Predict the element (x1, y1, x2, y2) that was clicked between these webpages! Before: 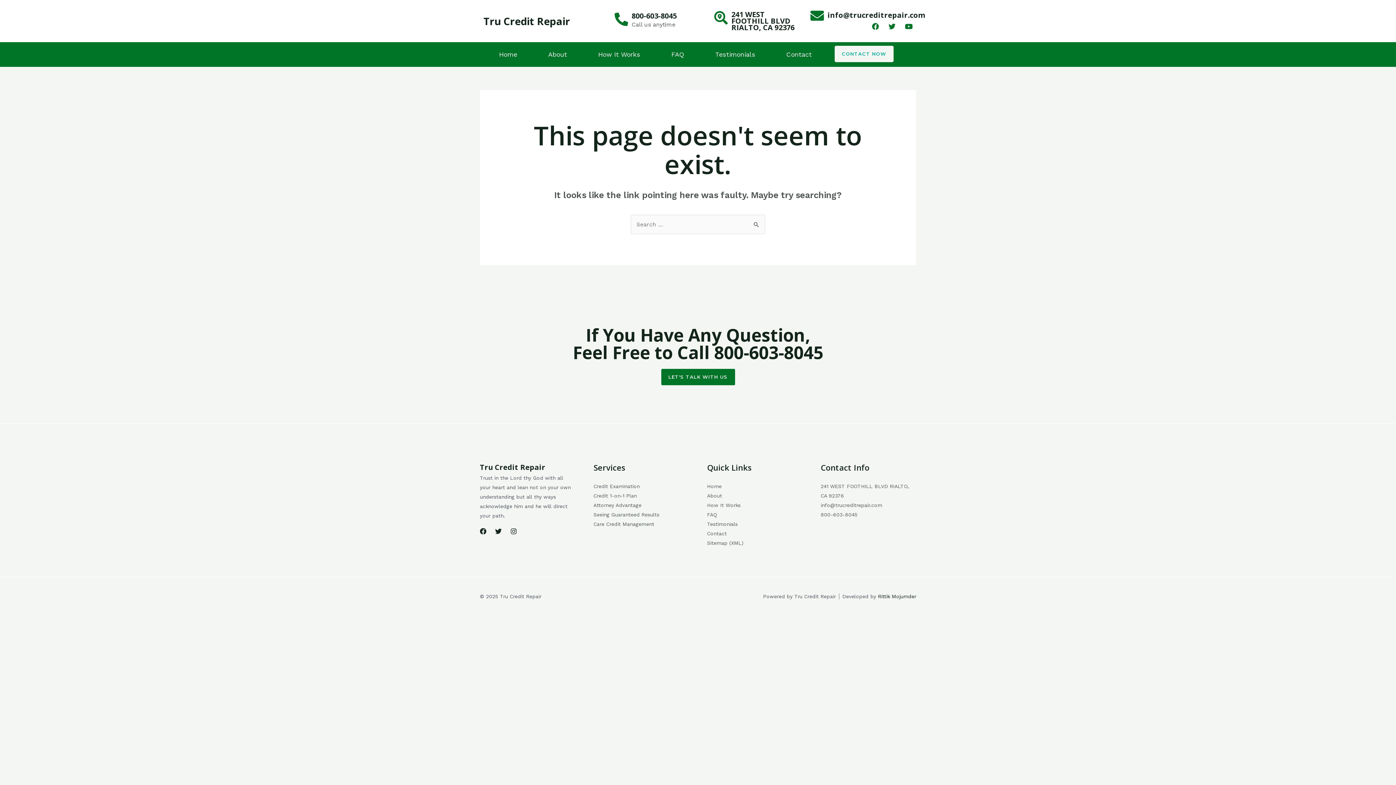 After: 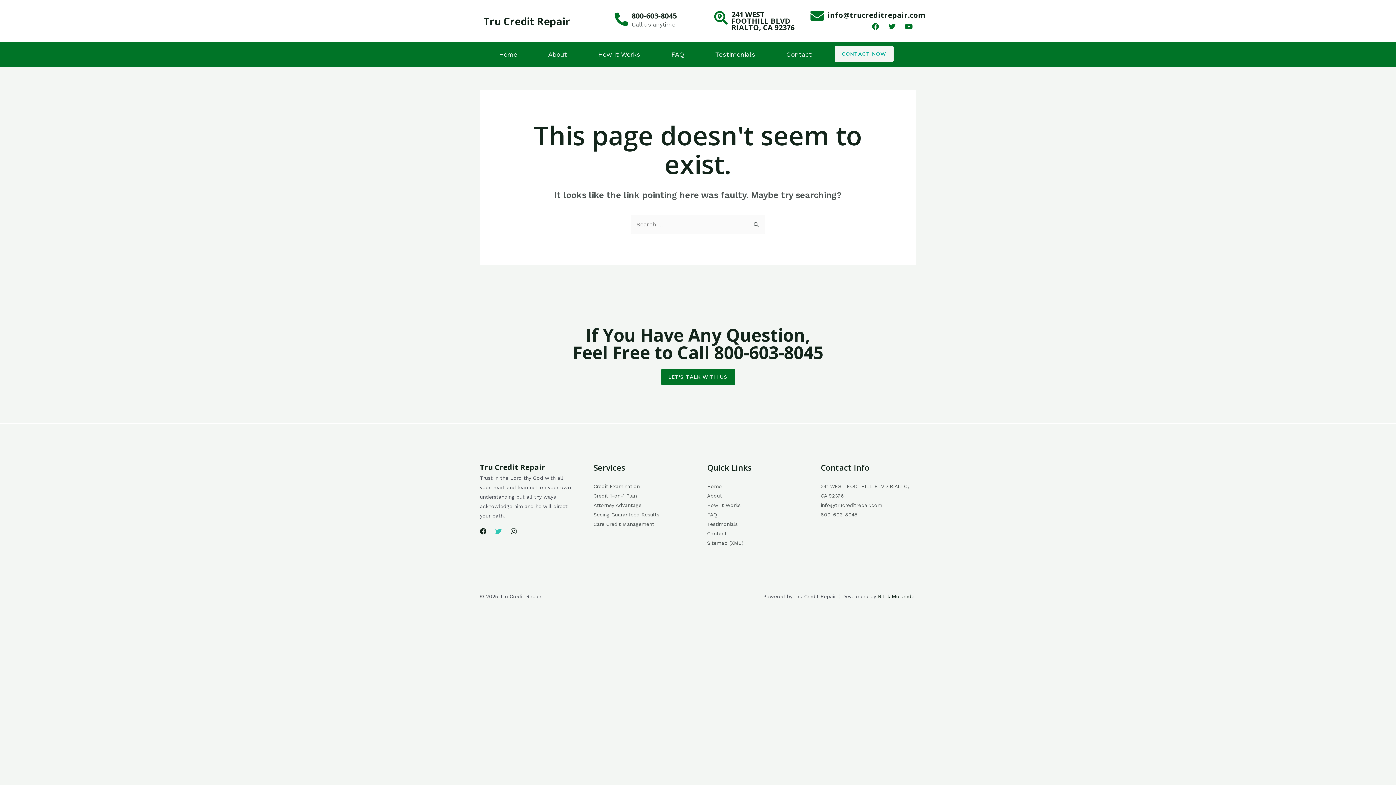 Action: label: Twitter bbox: (495, 528, 501, 534)